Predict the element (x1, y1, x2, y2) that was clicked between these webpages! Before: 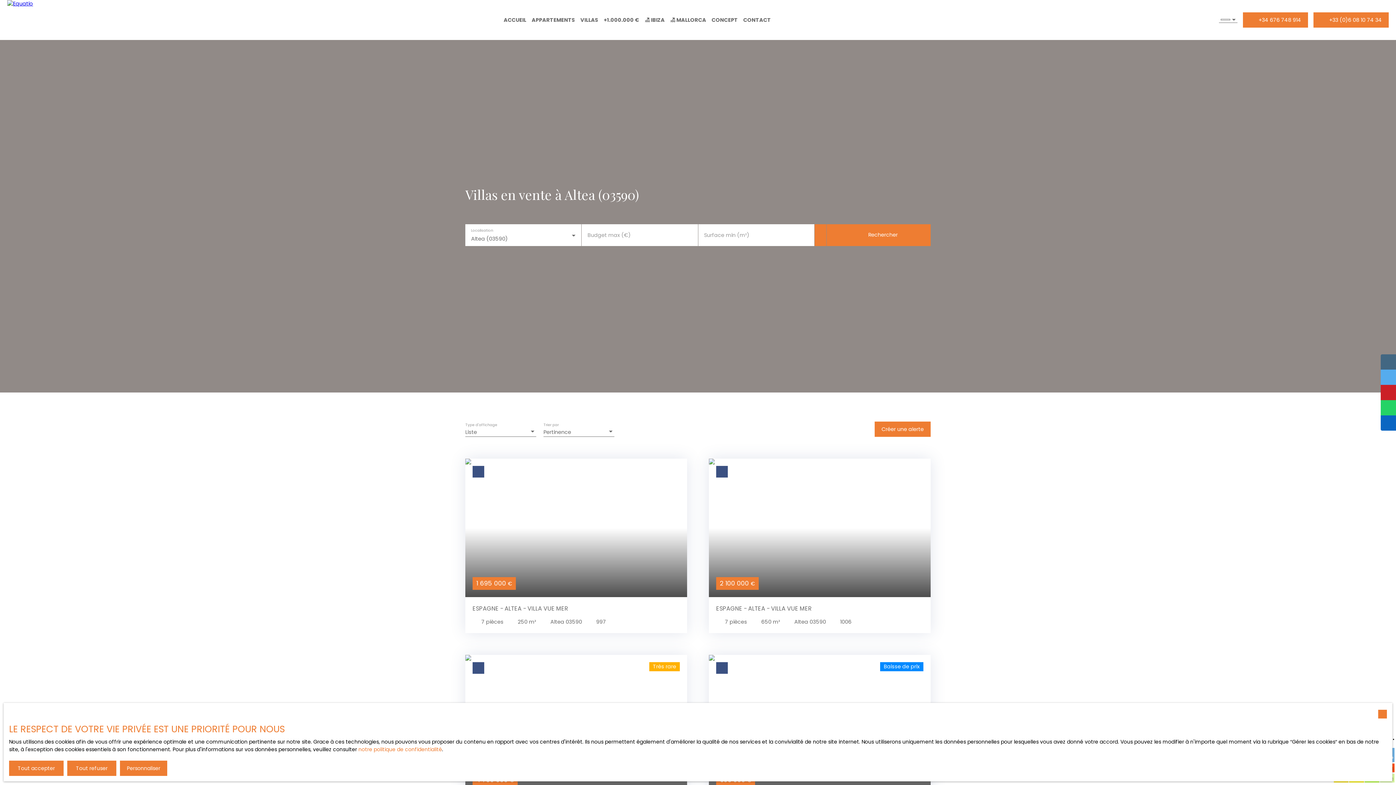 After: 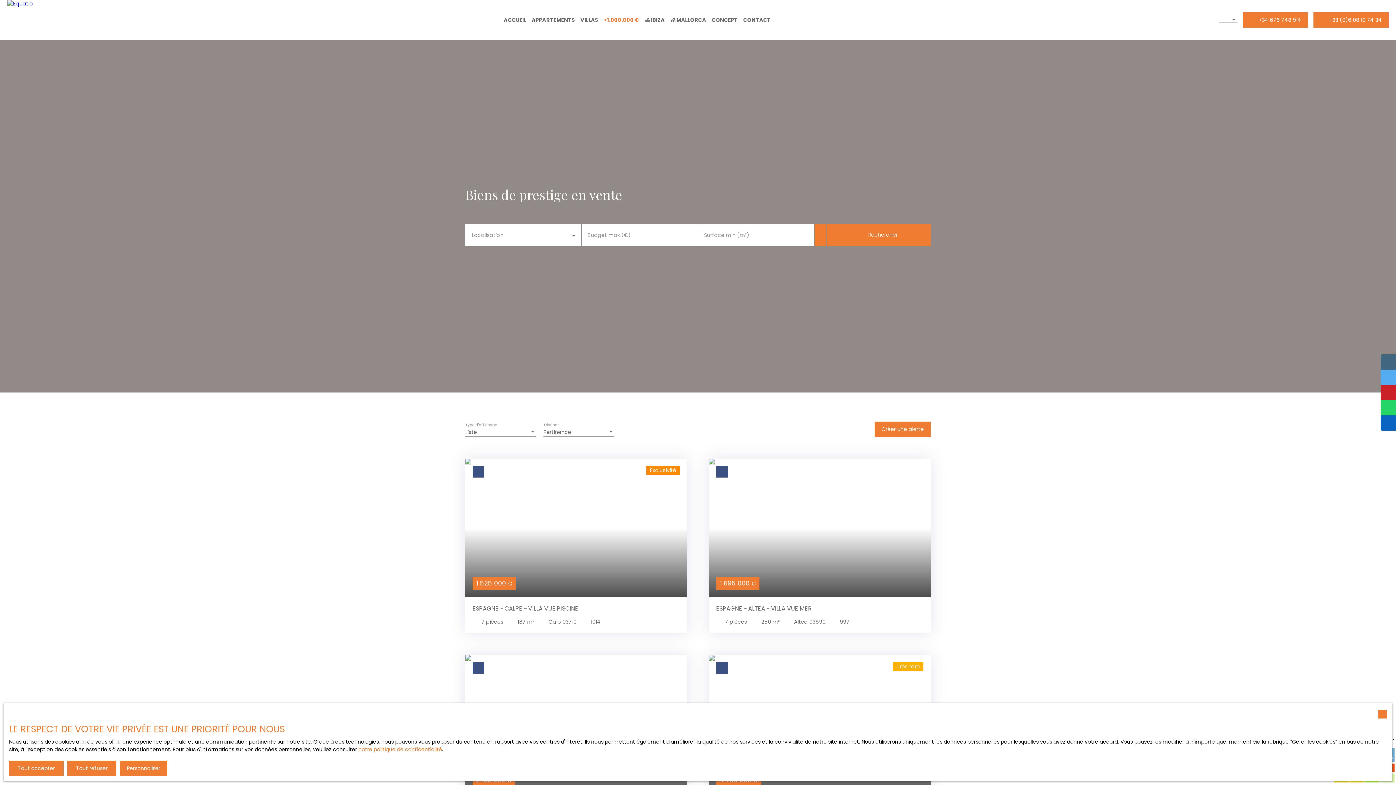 Action: bbox: (603, 14, 639, 25) label: +1.000.000 €